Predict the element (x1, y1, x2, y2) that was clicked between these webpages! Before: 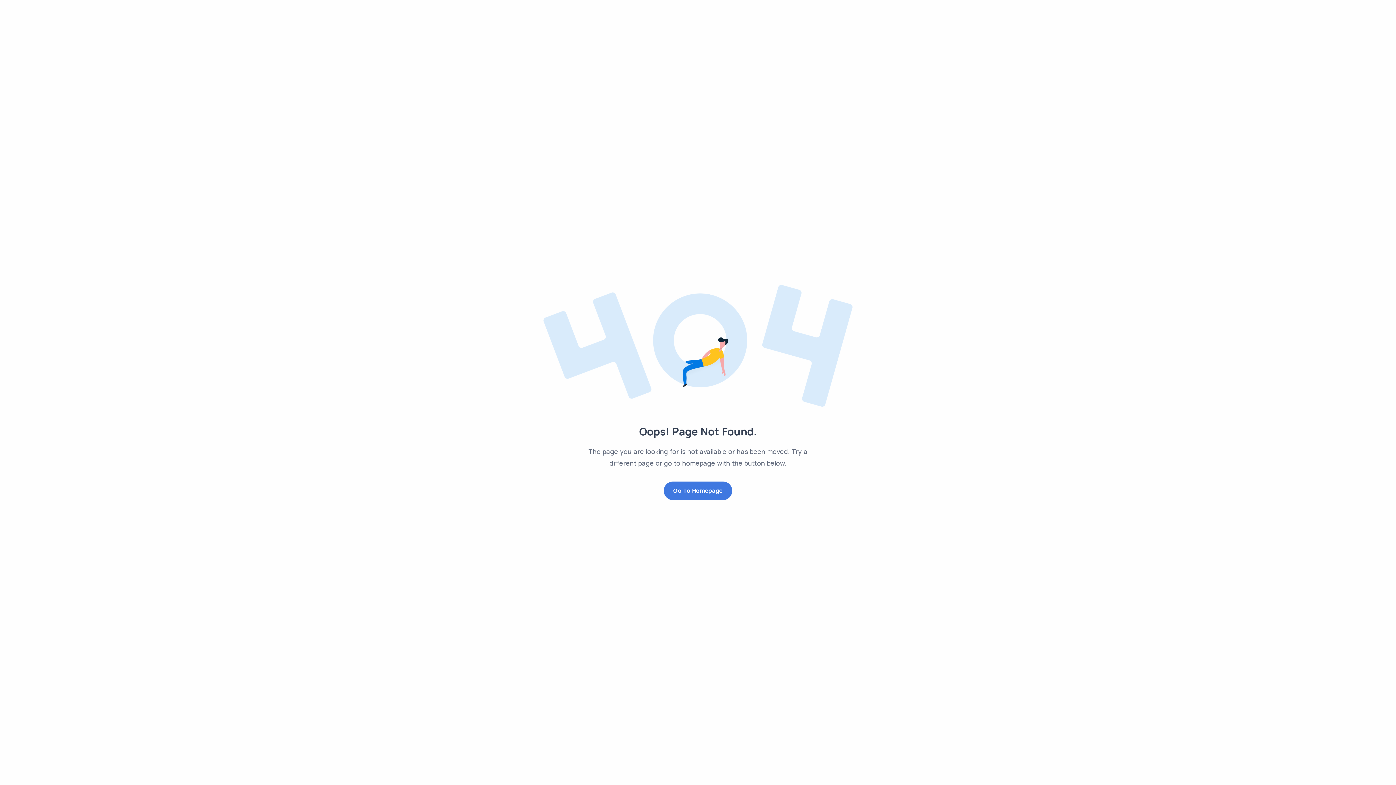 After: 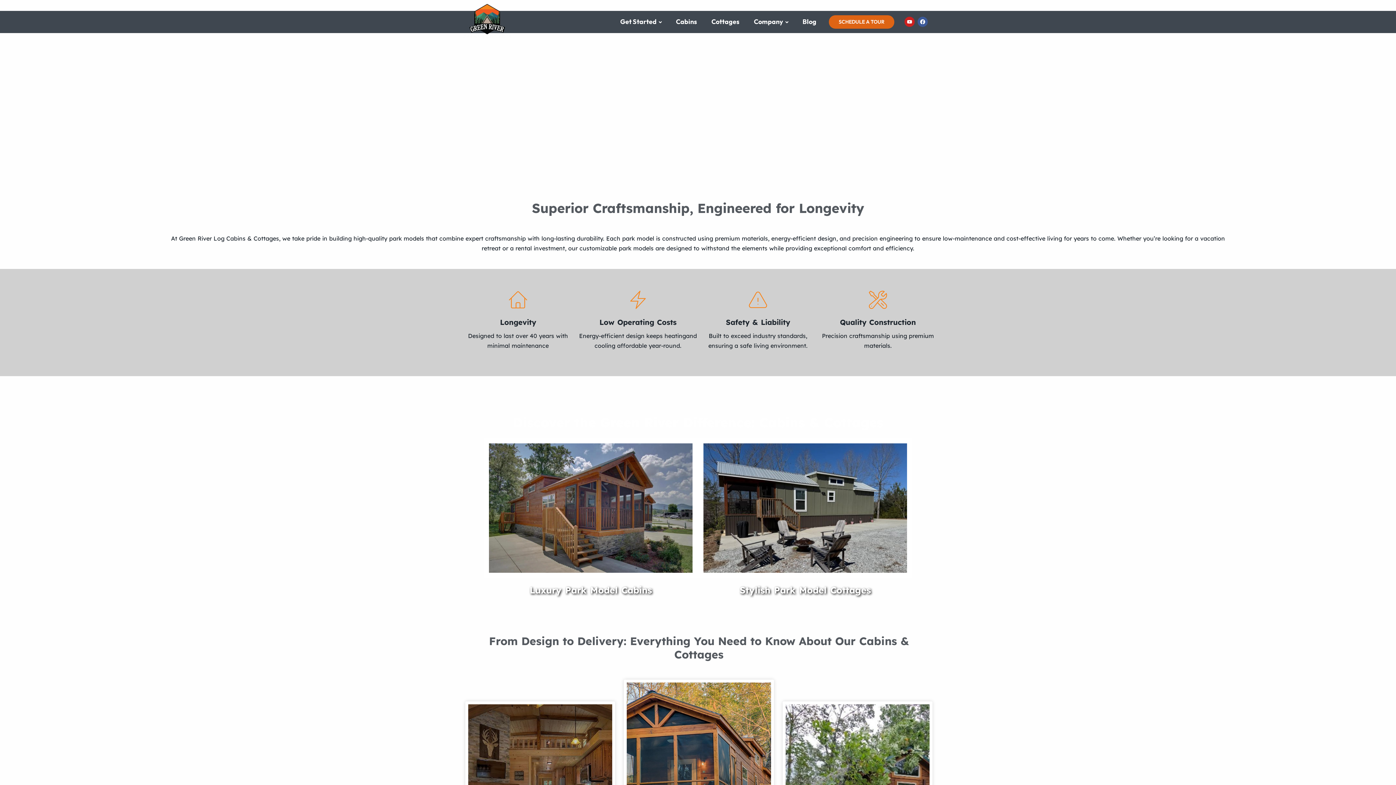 Action: label: Go To Homepage bbox: (663, 481, 732, 500)